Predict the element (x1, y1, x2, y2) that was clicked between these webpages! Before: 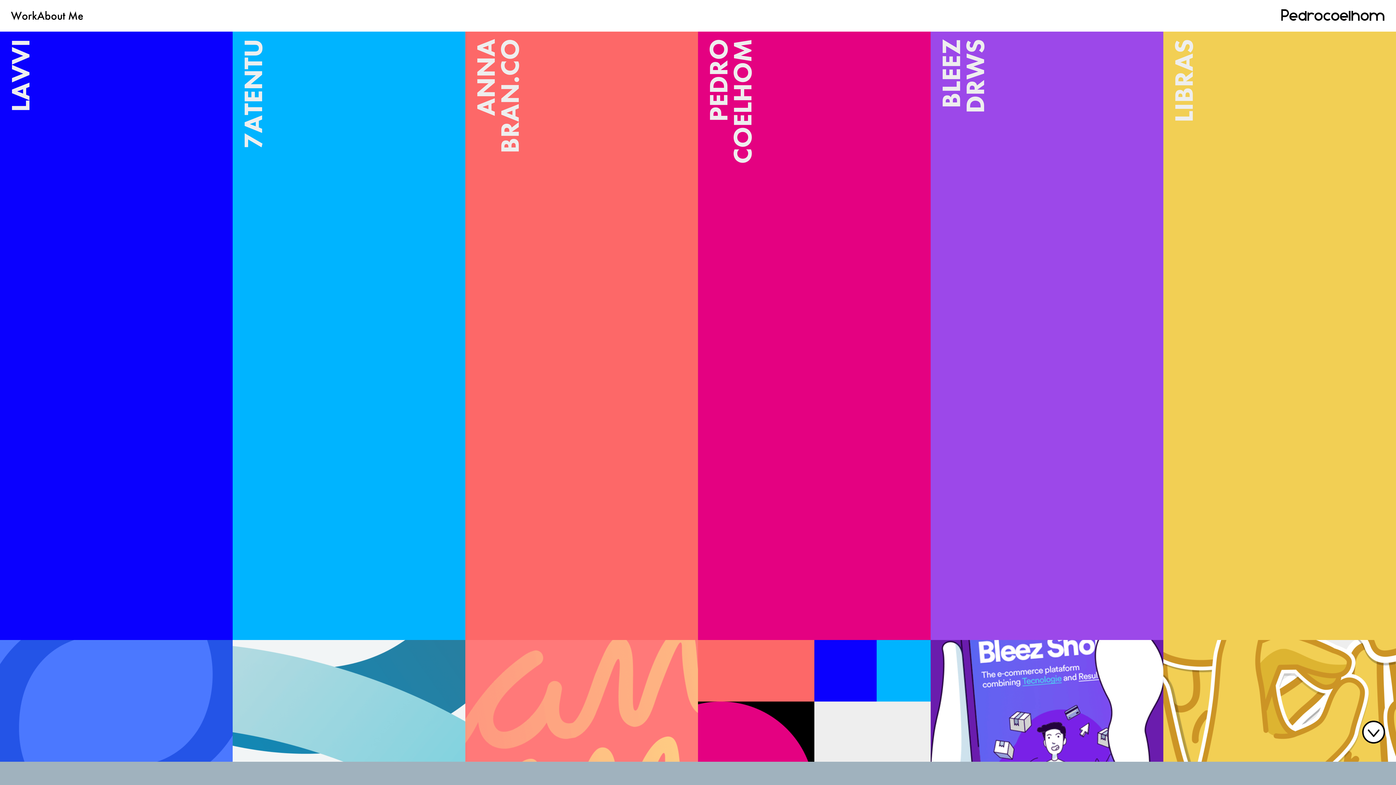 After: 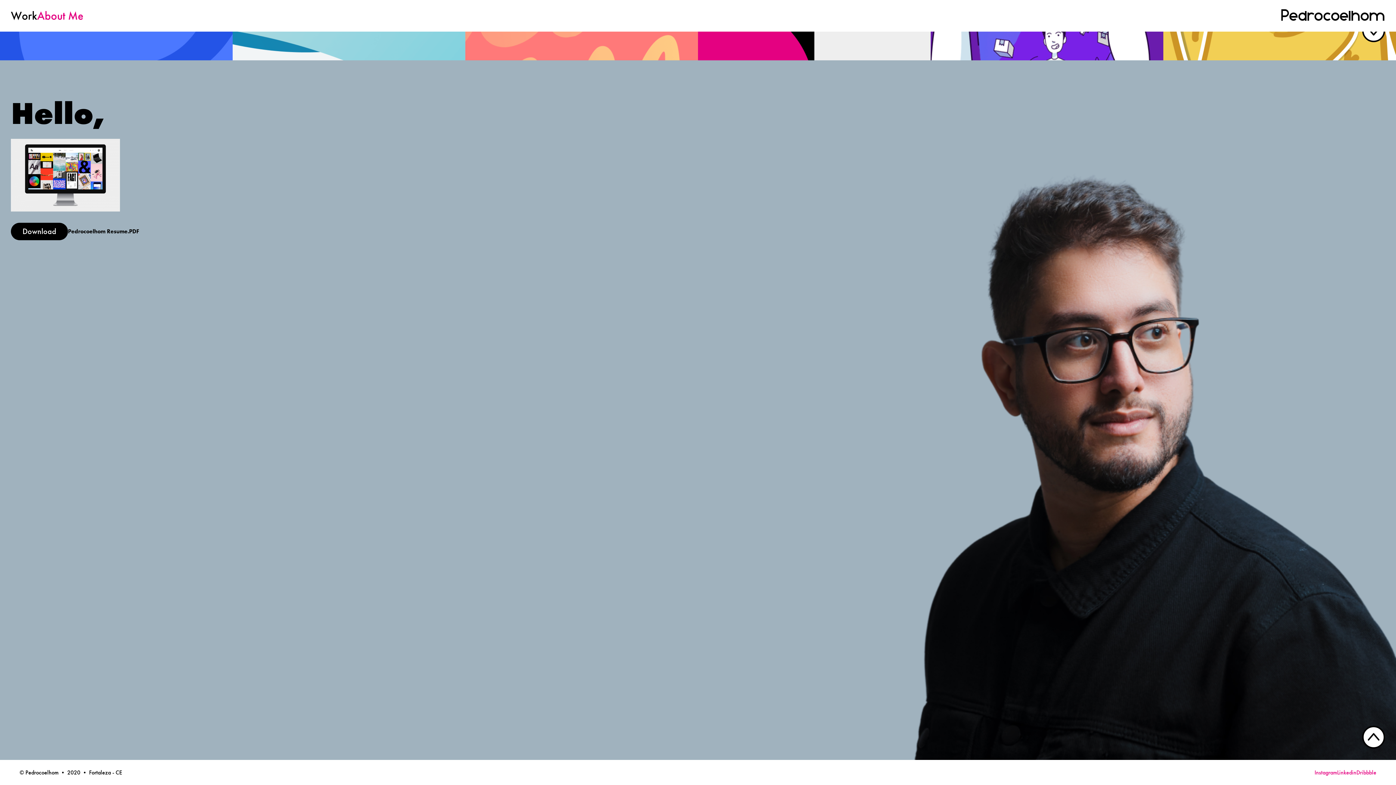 Action: bbox: (37, 8, 83, 23) label: About Me